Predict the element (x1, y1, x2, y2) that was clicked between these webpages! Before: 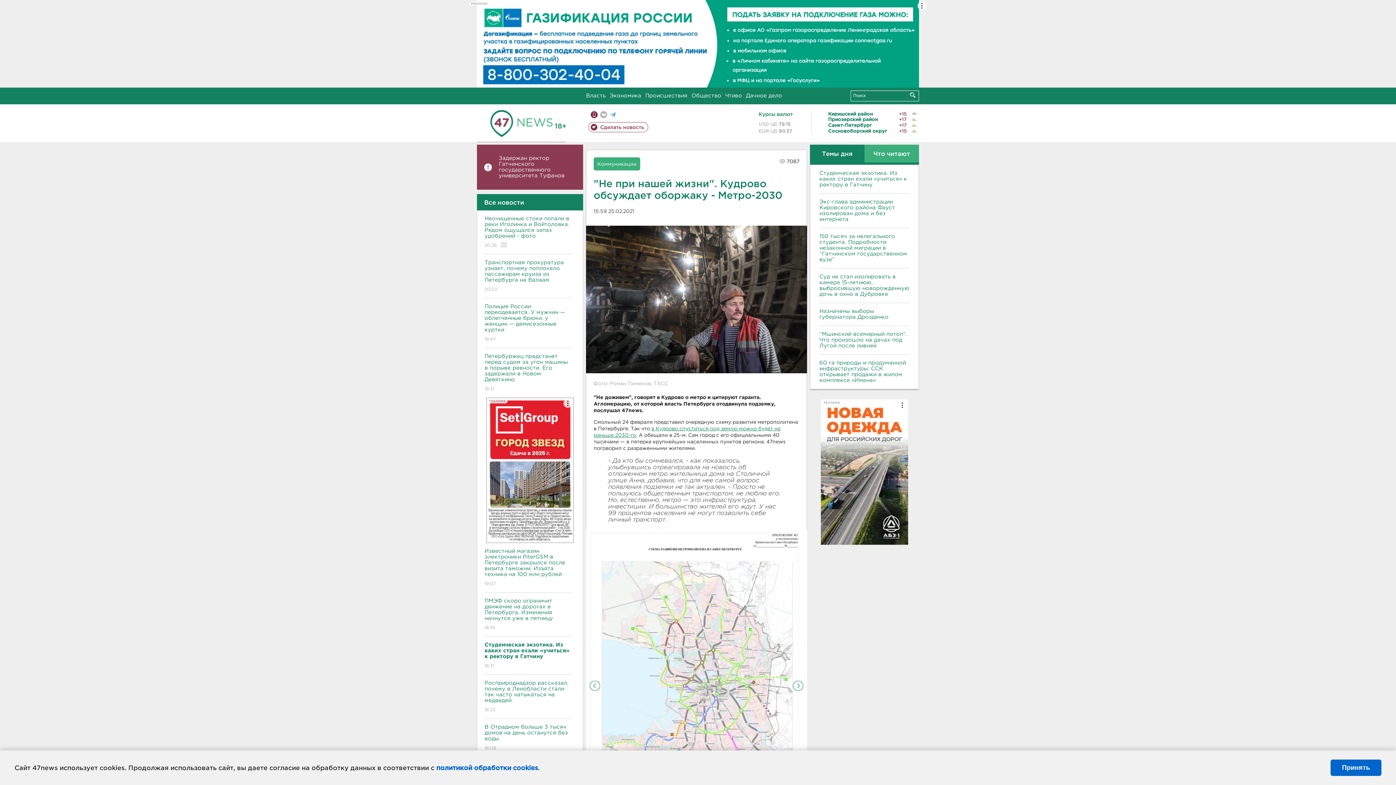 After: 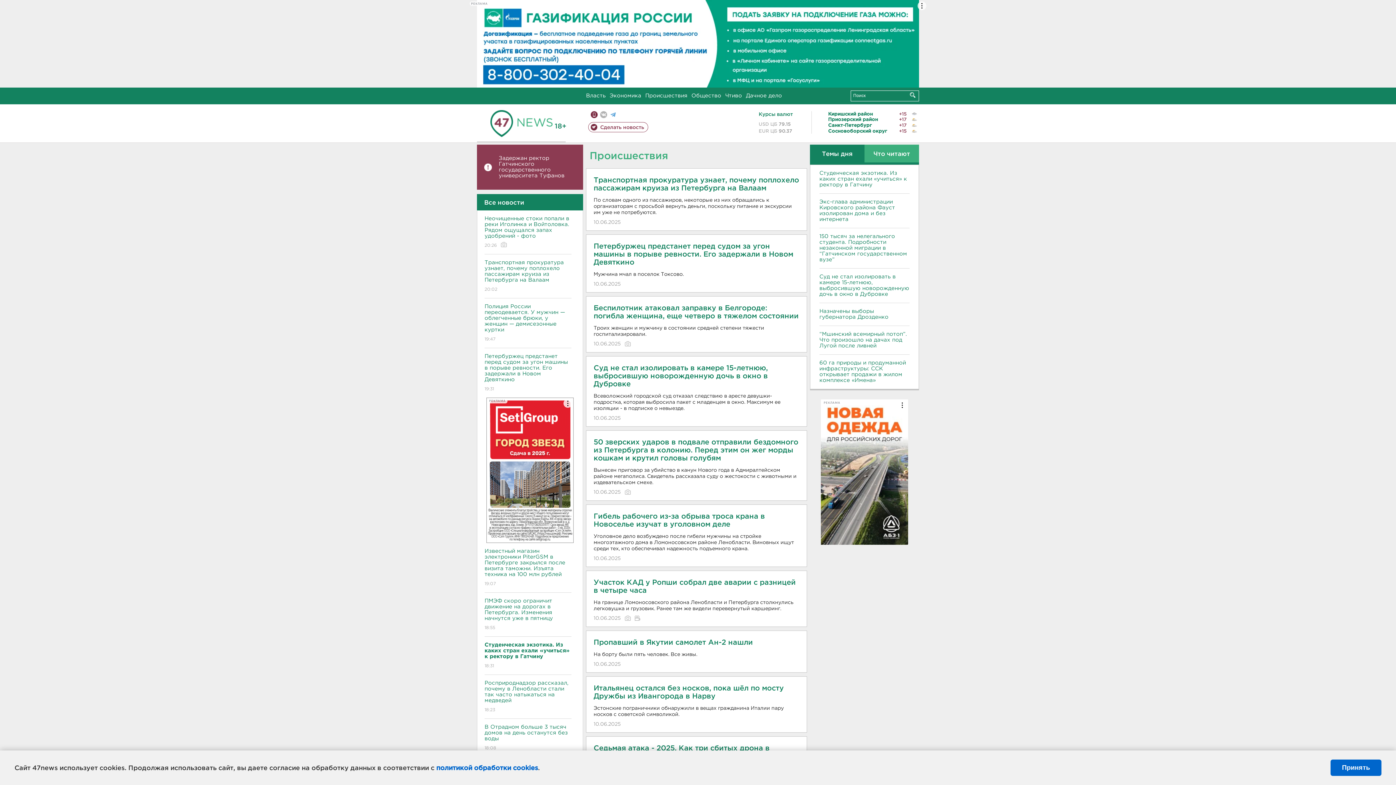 Action: label: Происшествия bbox: (645, 93, 687, 98)